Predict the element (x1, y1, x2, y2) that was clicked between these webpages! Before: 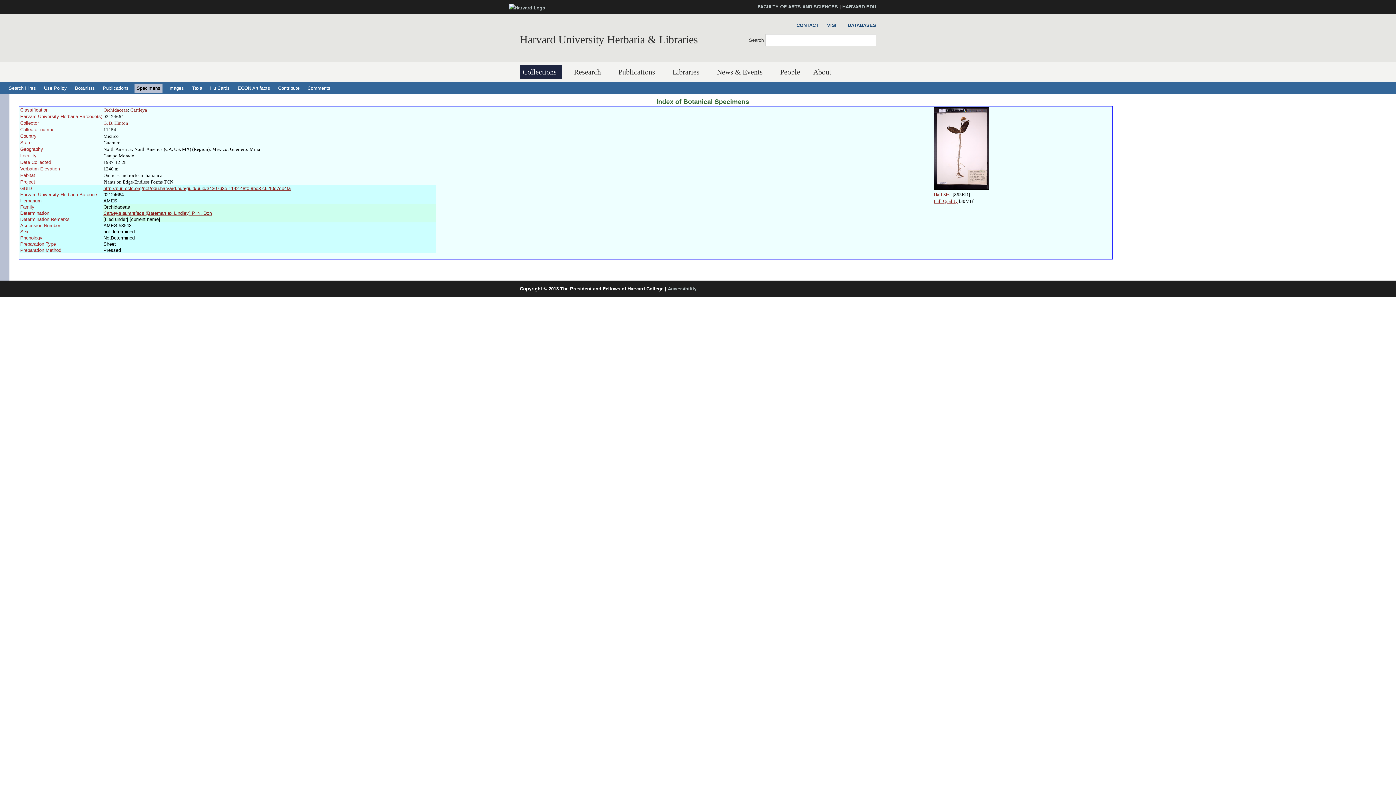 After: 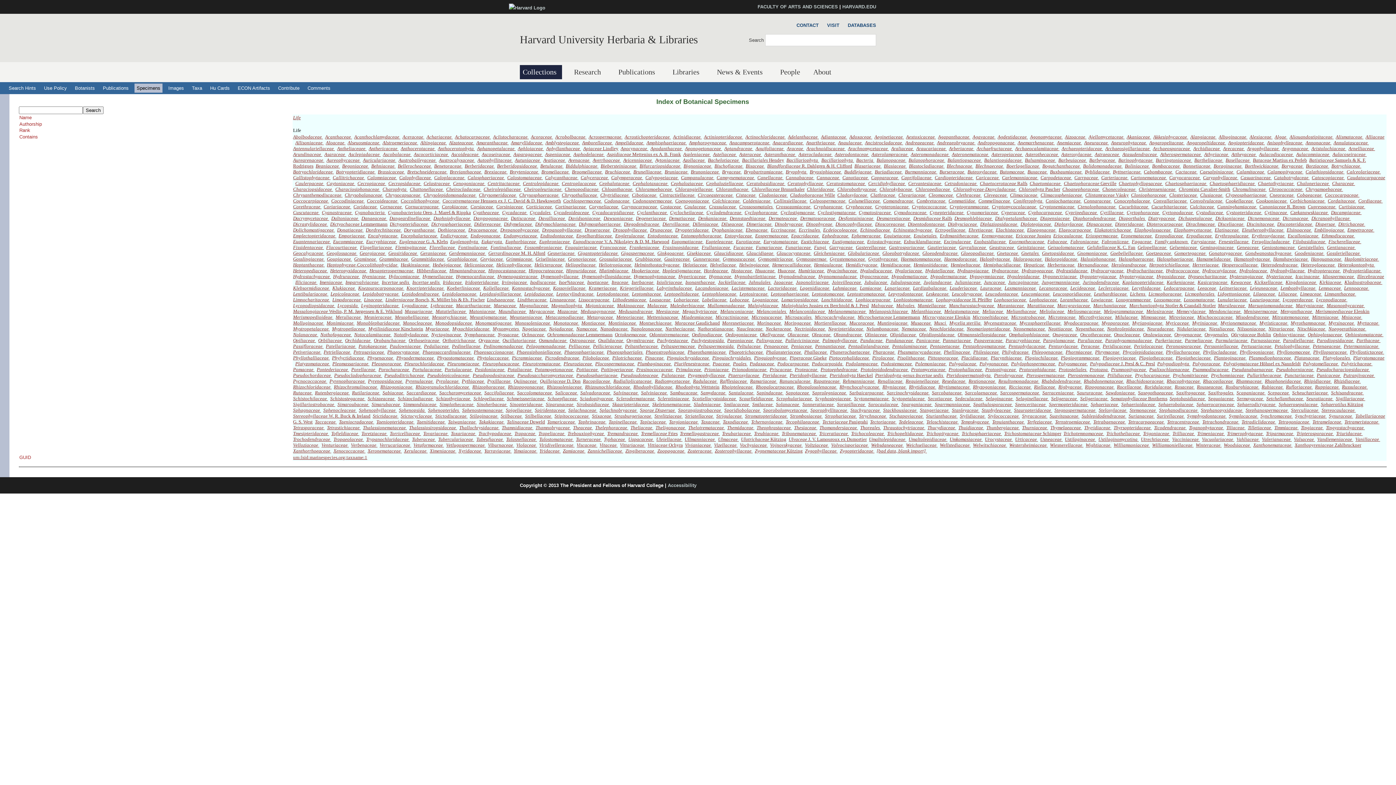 Action: label: Taxa bbox: (189, 83, 204, 92)